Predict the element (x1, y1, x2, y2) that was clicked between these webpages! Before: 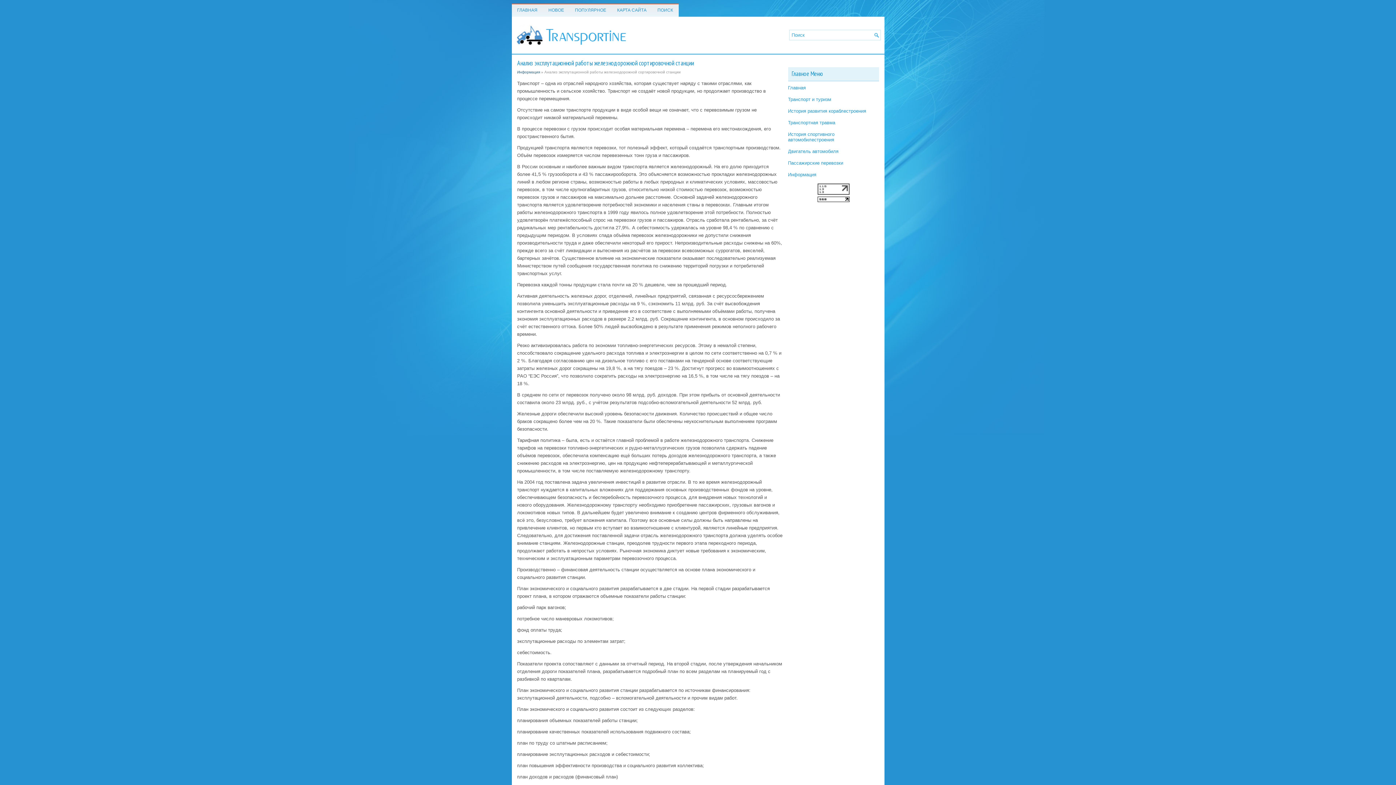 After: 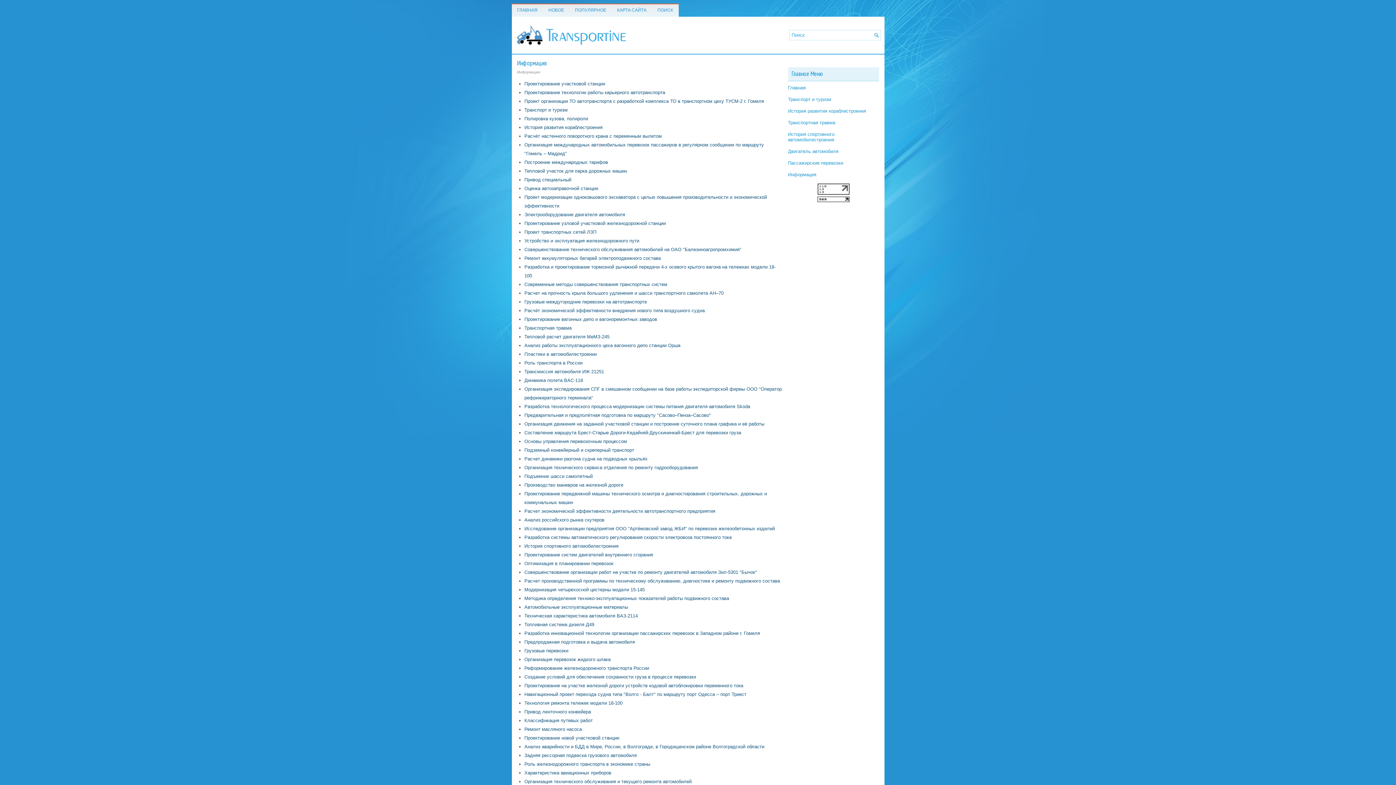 Action: label: Информация bbox: (788, 172, 816, 177)